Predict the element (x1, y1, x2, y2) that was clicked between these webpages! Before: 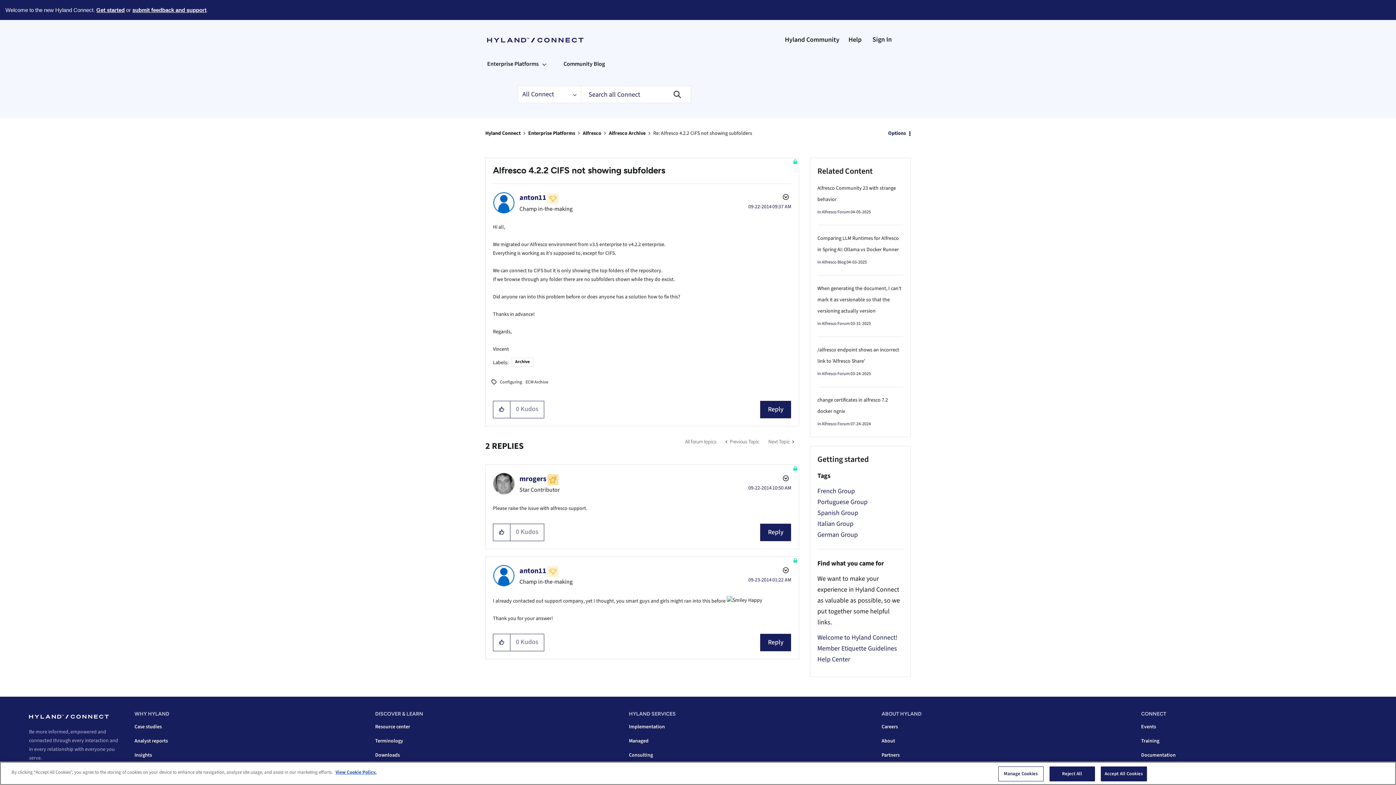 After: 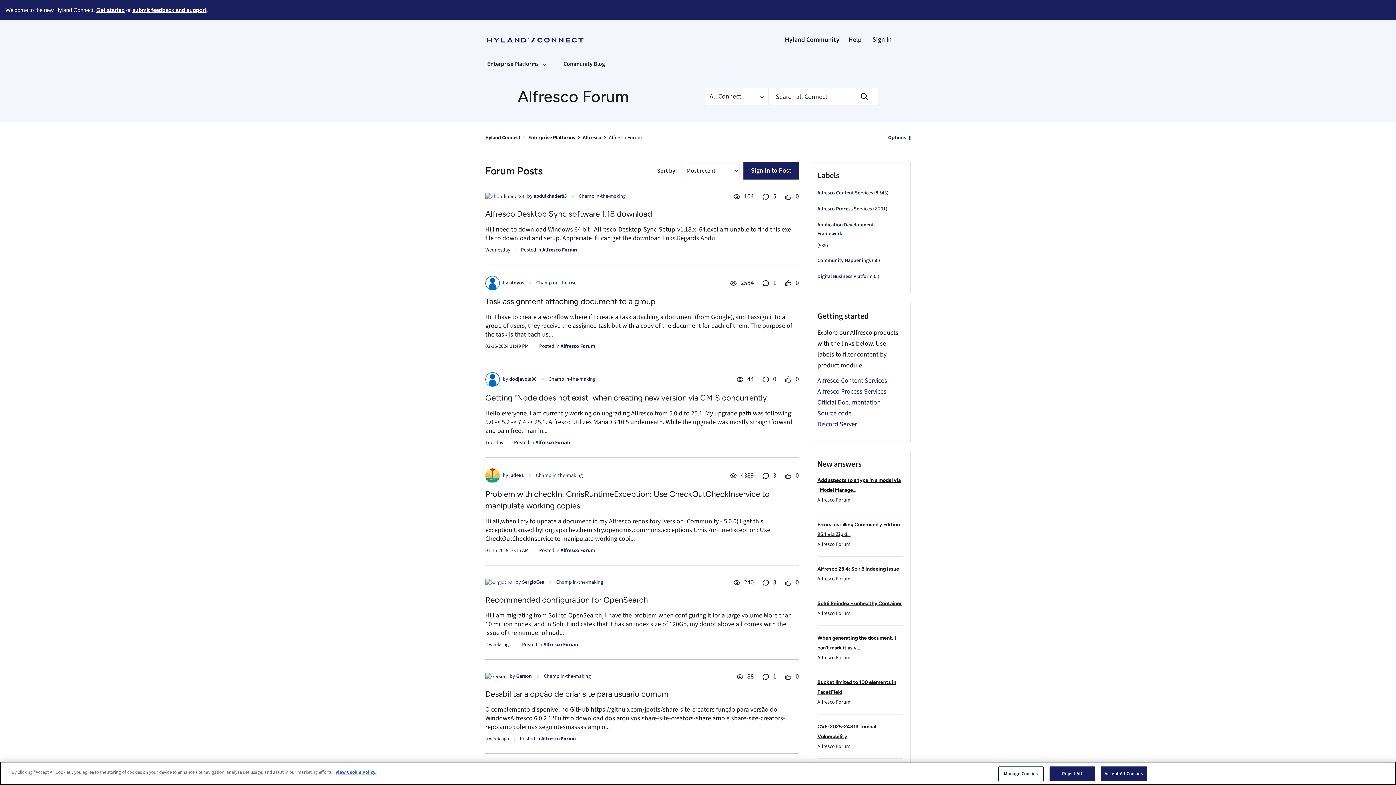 Action: bbox: (822, 320, 850, 326) label: Alfresco Forum